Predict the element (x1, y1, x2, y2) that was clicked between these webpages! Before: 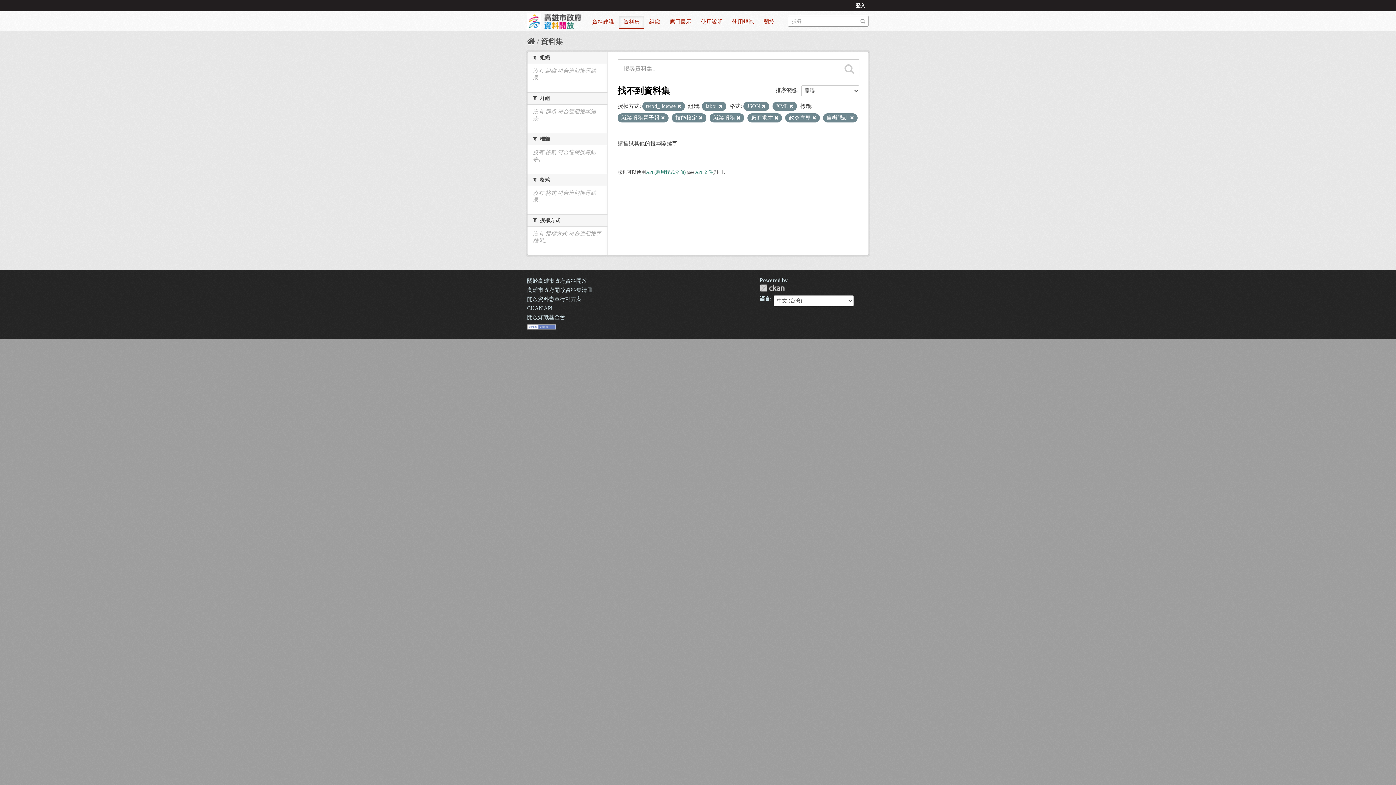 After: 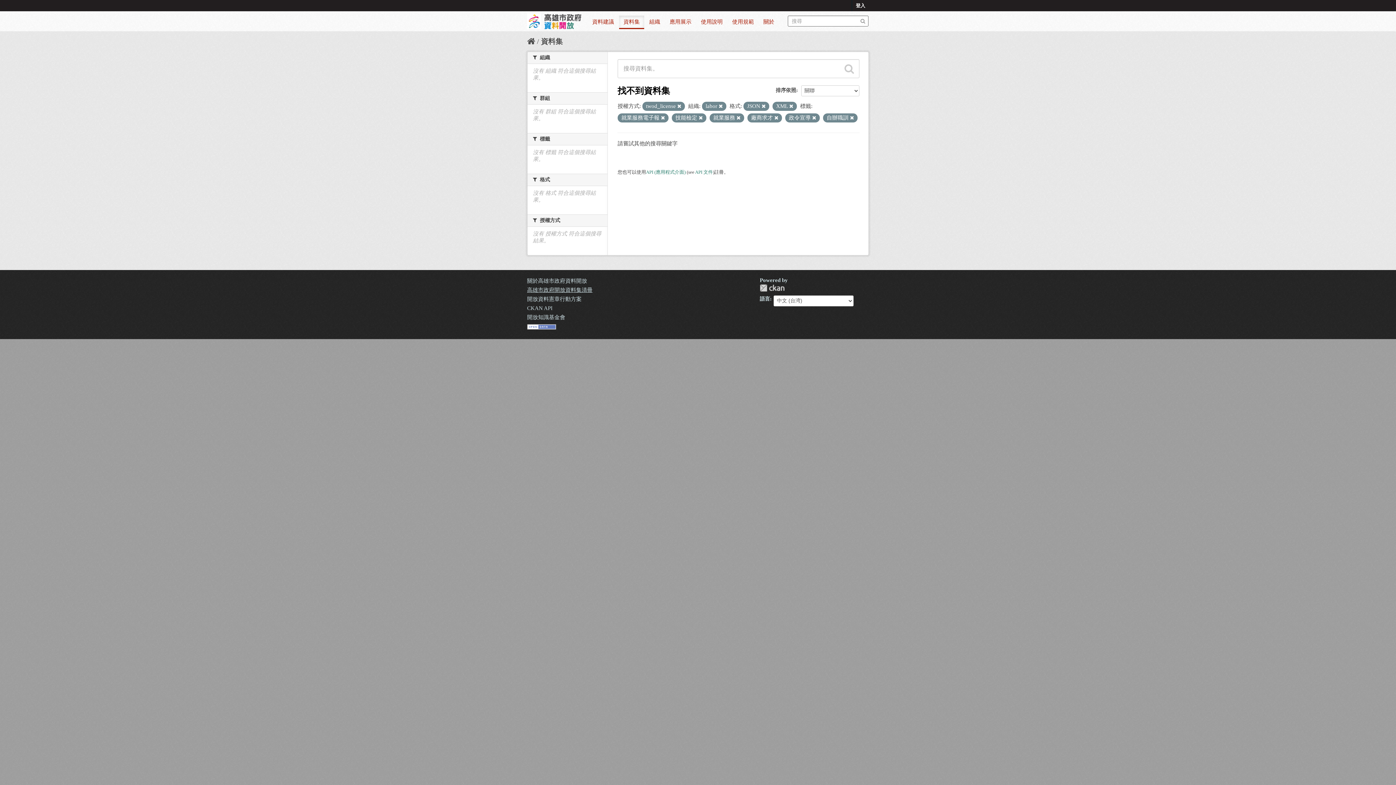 Action: label: 高雄市政府開放資料集清冊 bbox: (527, 287, 592, 293)